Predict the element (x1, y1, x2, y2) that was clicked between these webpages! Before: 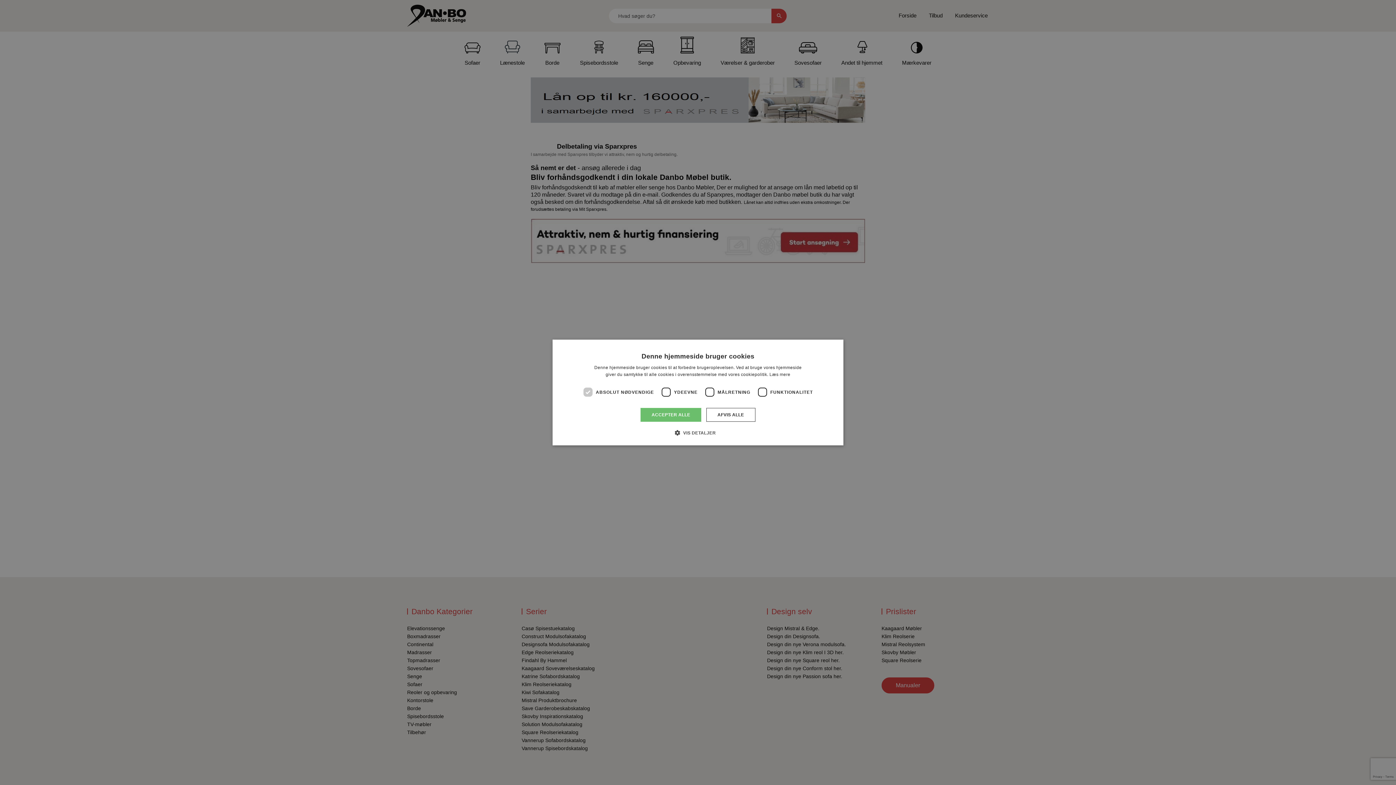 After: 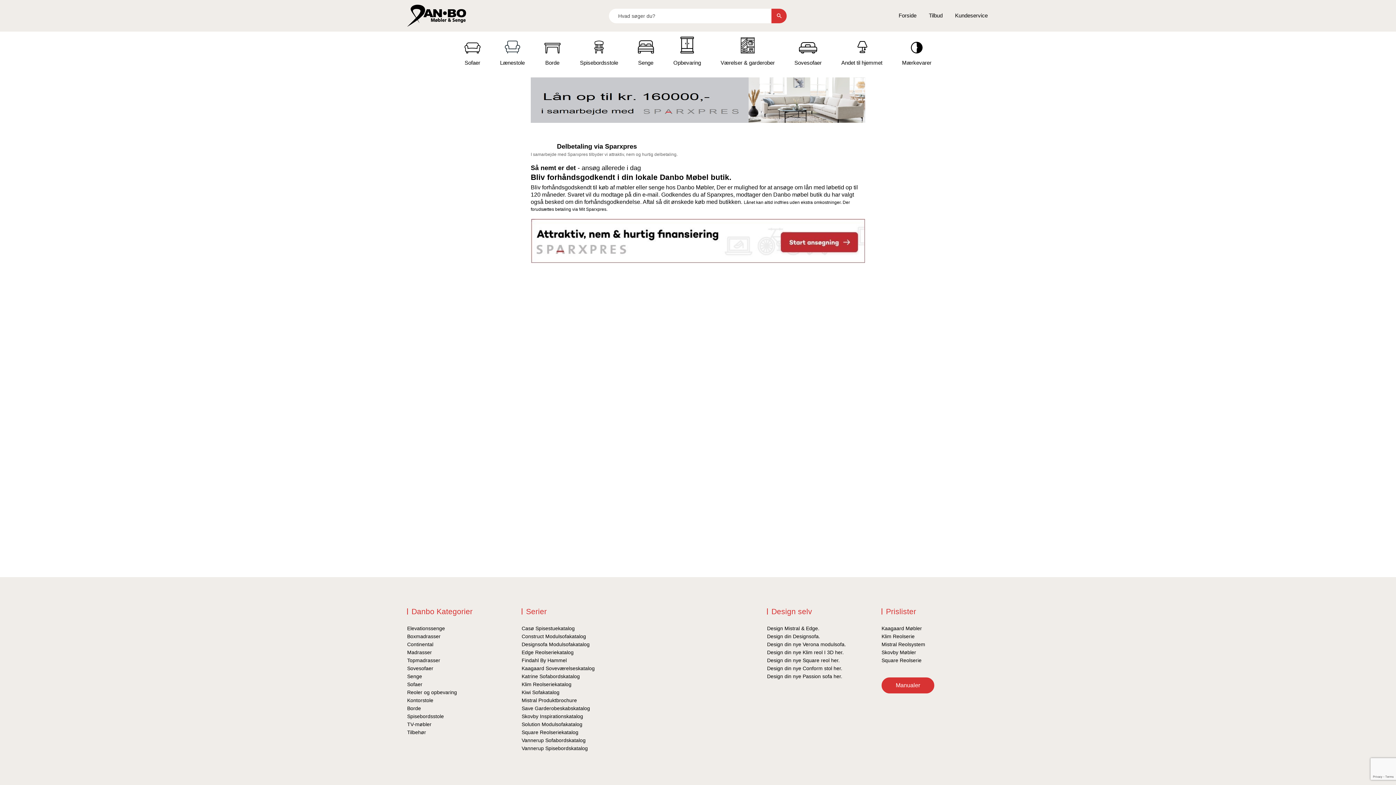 Action: bbox: (706, 408, 755, 422) label: AFVIS ALLE